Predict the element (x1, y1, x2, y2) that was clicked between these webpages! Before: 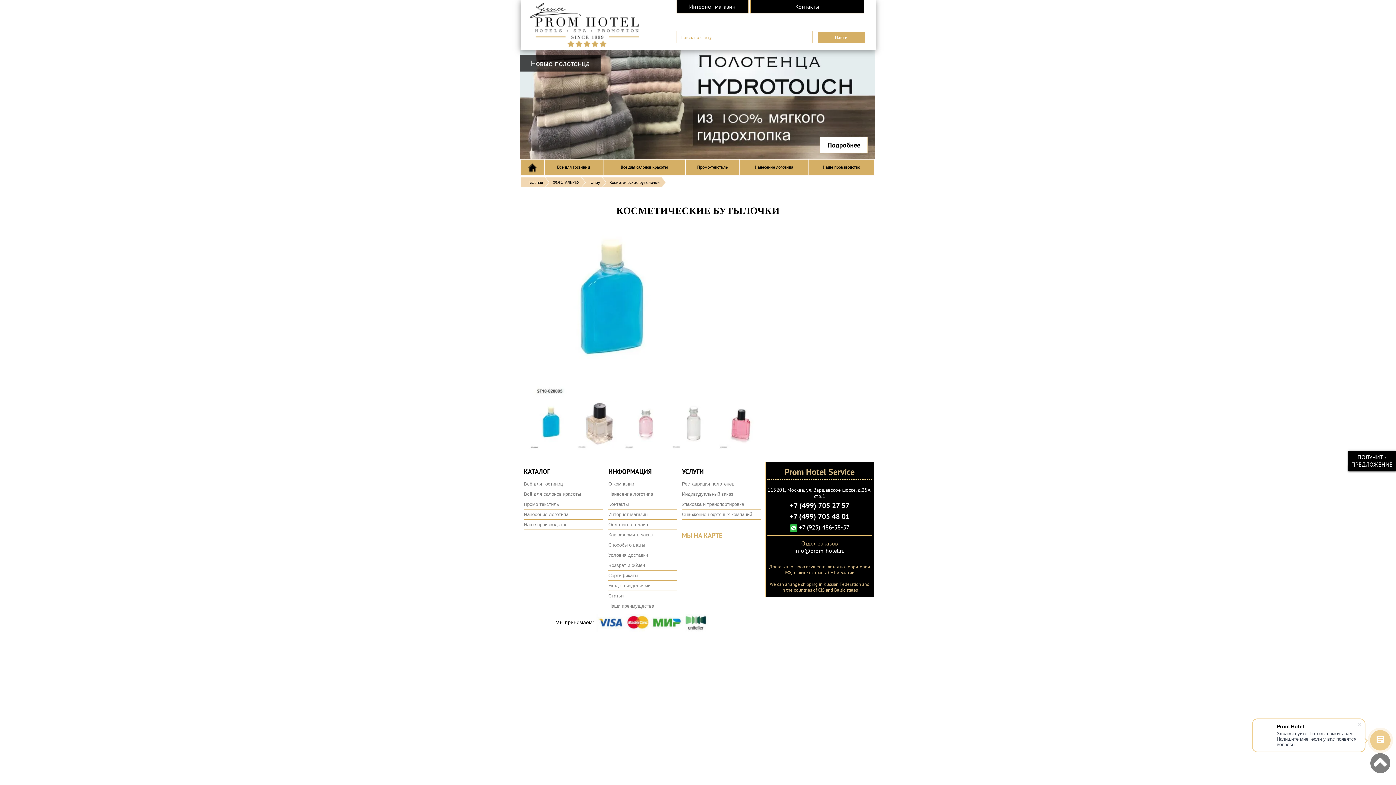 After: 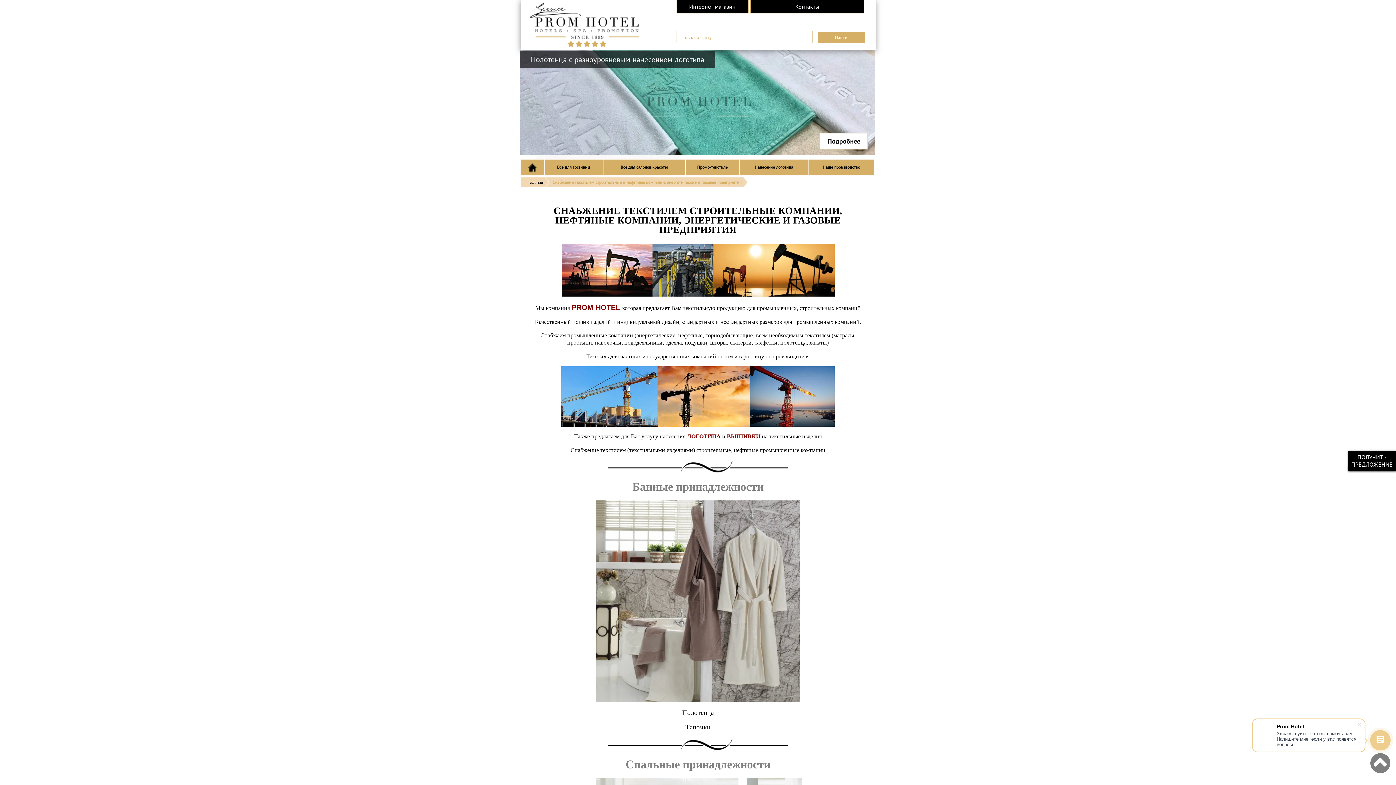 Action: label: Снабжение нефтяных компаний bbox: (682, 512, 752, 517)